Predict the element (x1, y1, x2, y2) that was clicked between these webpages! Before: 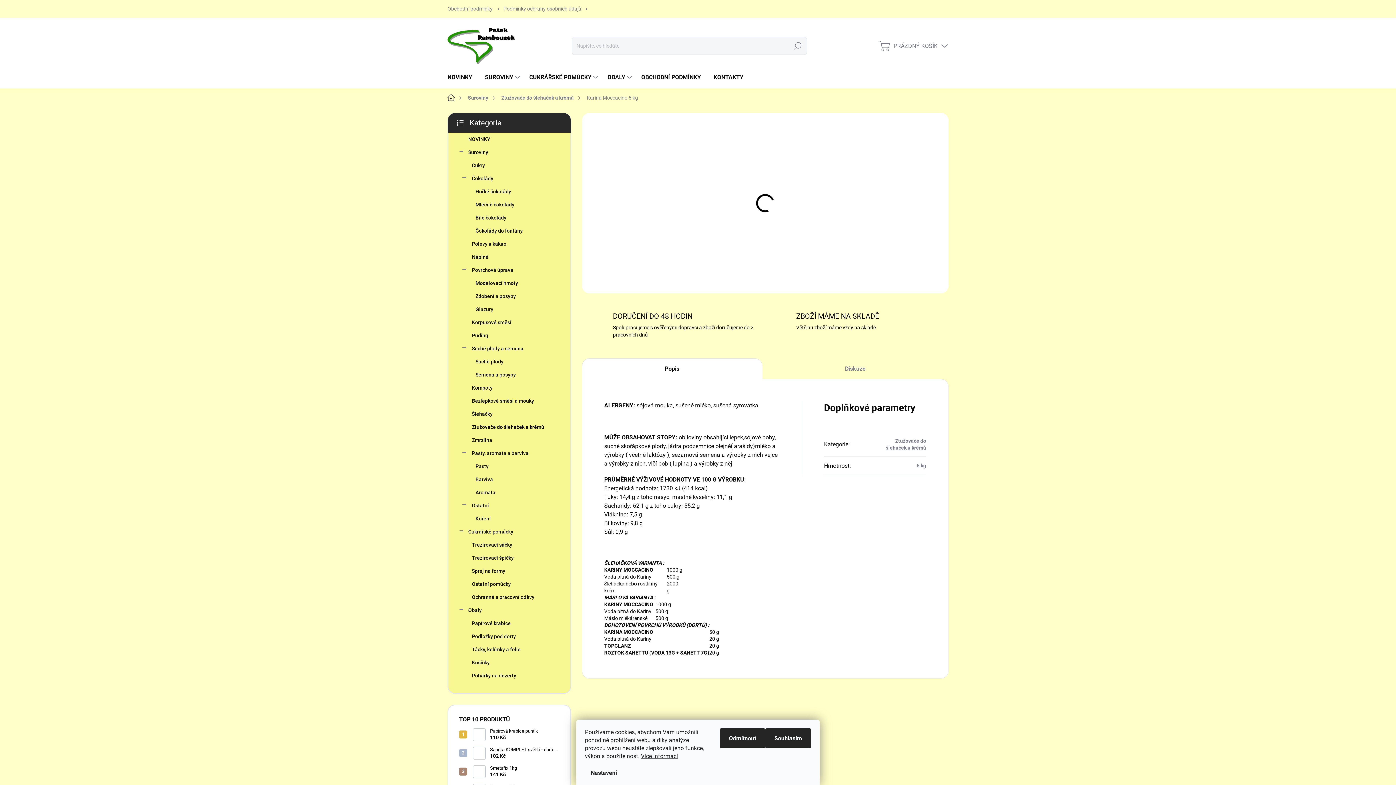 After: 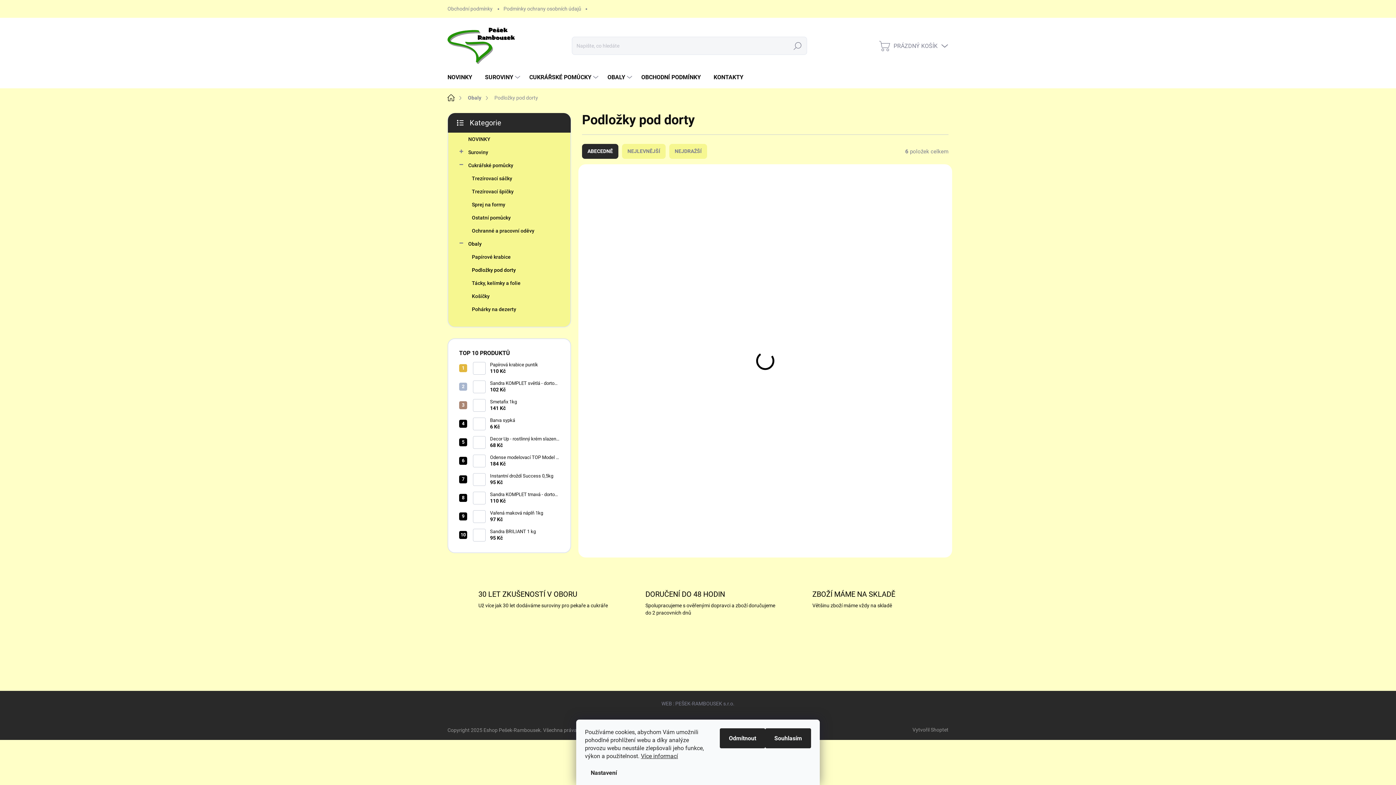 Action: bbox: (459, 630, 559, 643) label: Podložky pod dorty